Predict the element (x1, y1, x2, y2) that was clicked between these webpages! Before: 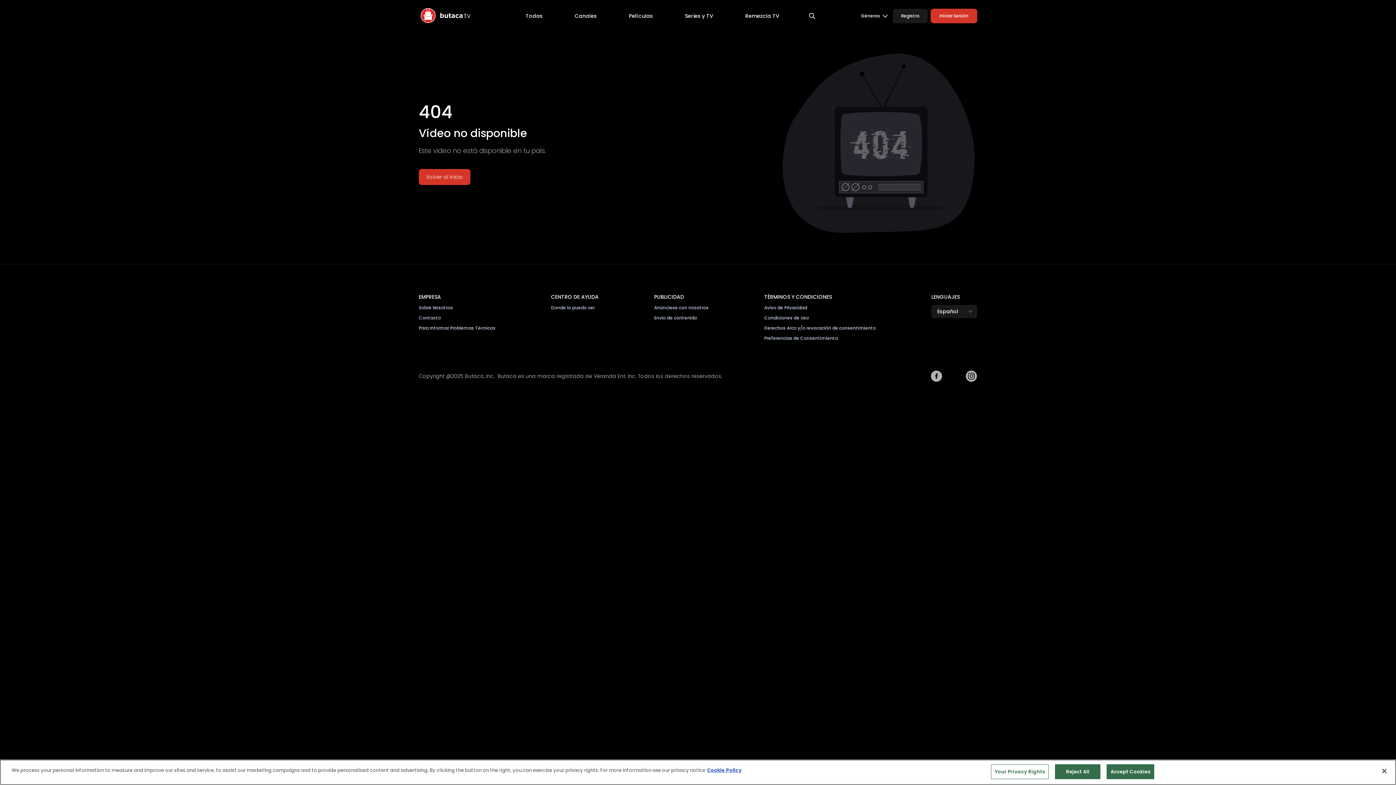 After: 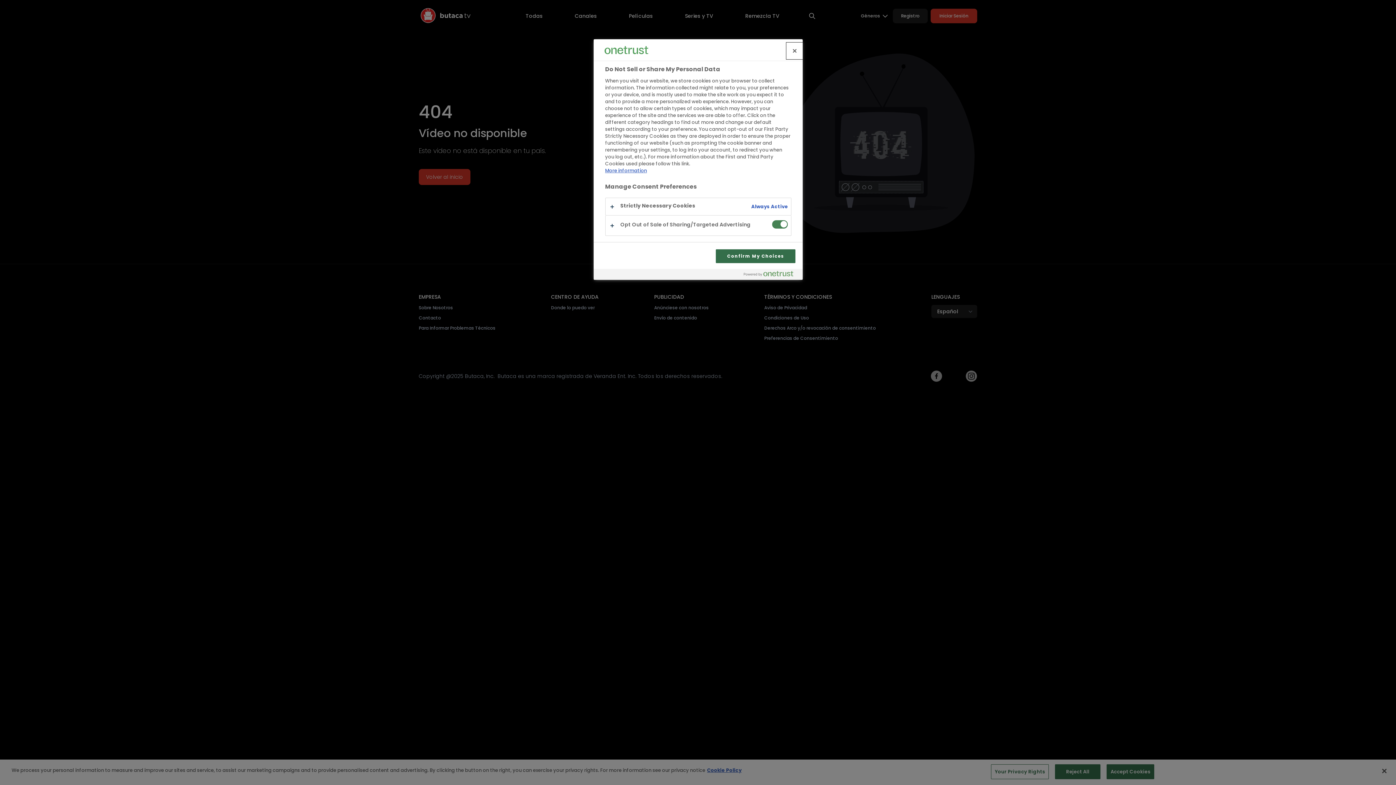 Action: label: Your Privacy Rights bbox: (991, 764, 1049, 779)